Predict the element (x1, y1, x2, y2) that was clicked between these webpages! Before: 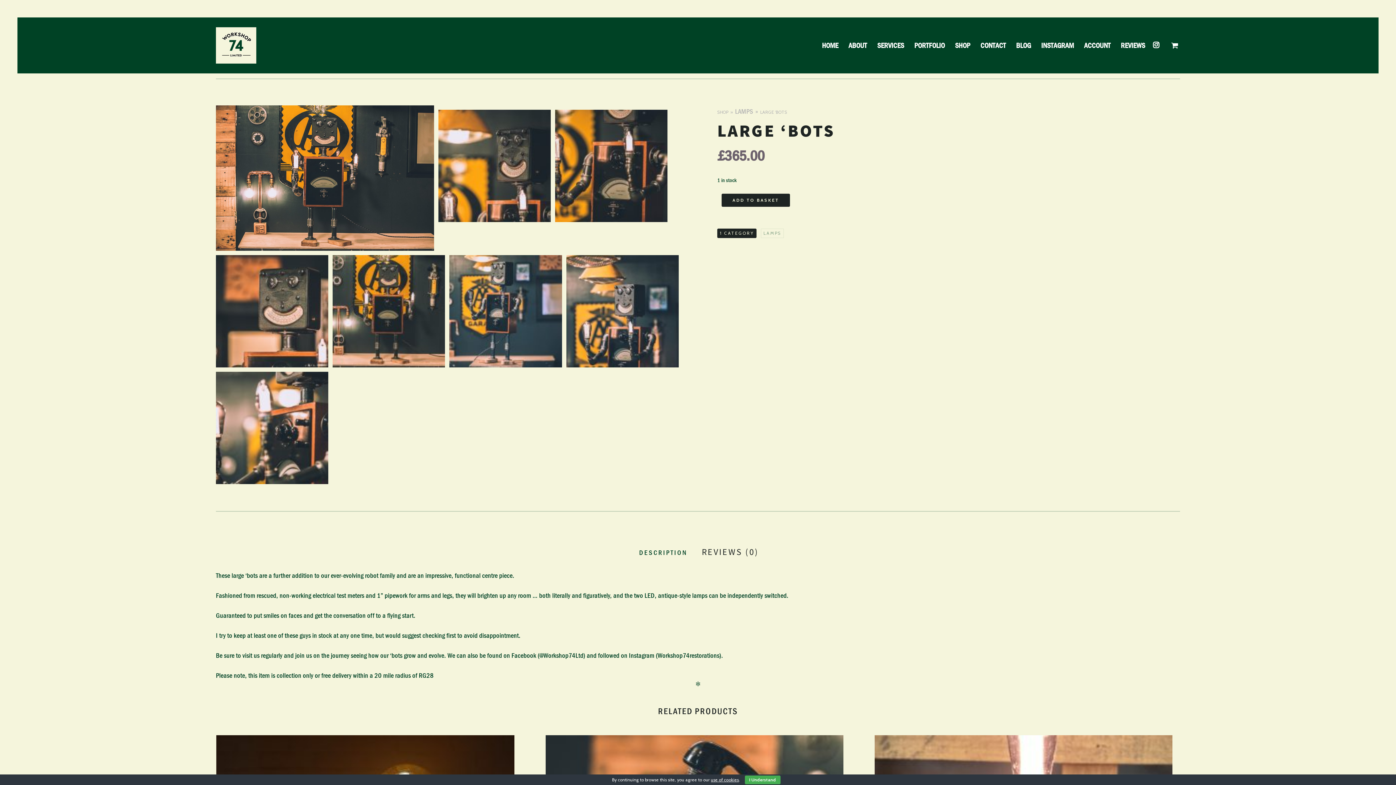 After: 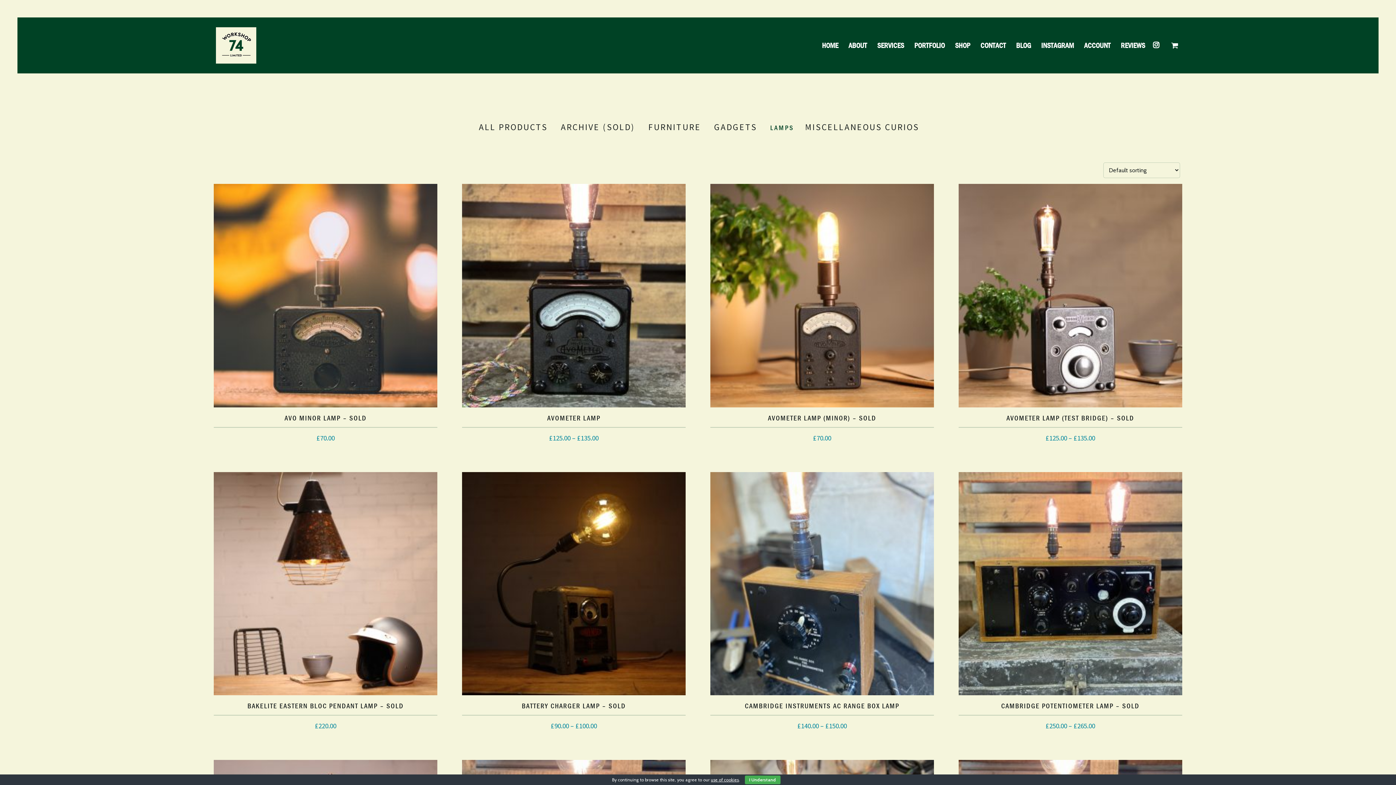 Action: bbox: (735, 107, 760, 115) label: LAMPS